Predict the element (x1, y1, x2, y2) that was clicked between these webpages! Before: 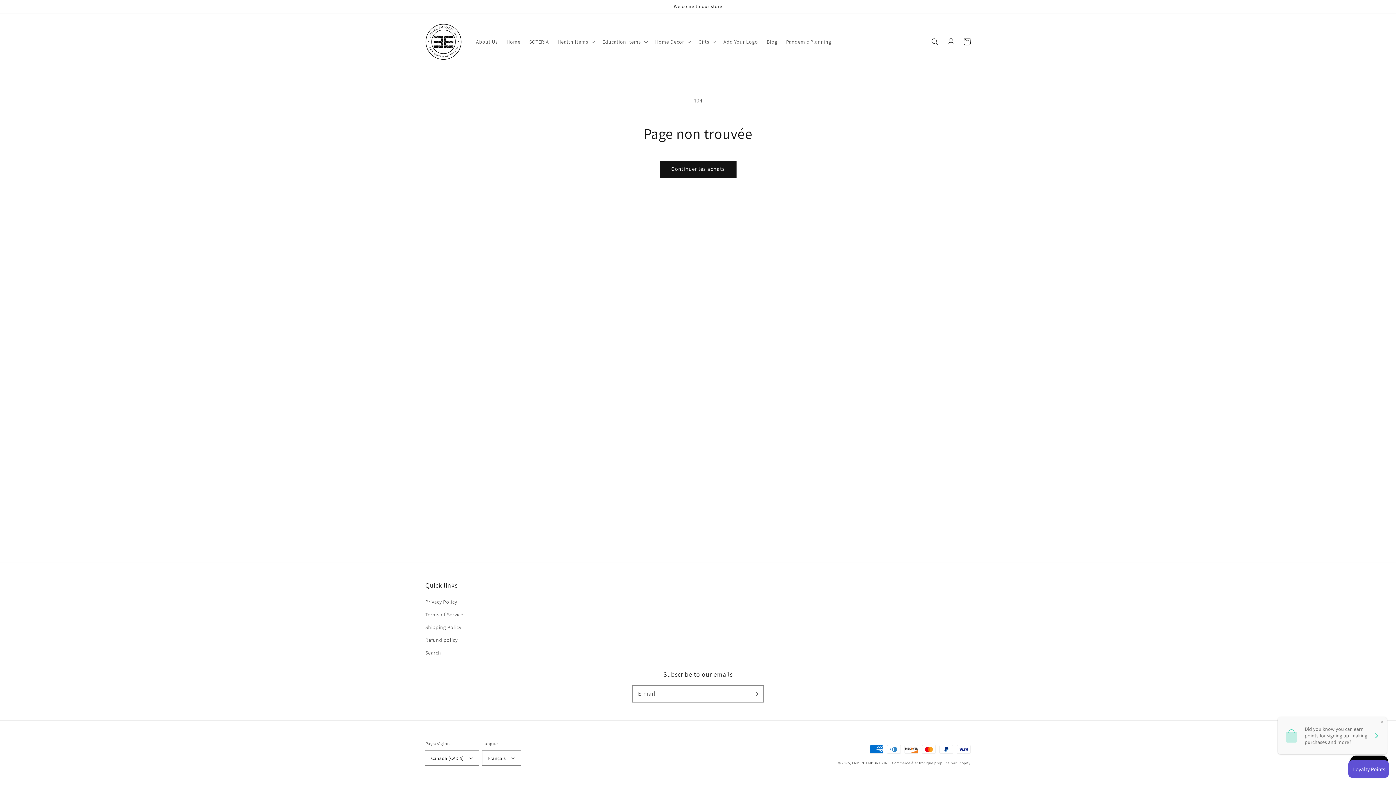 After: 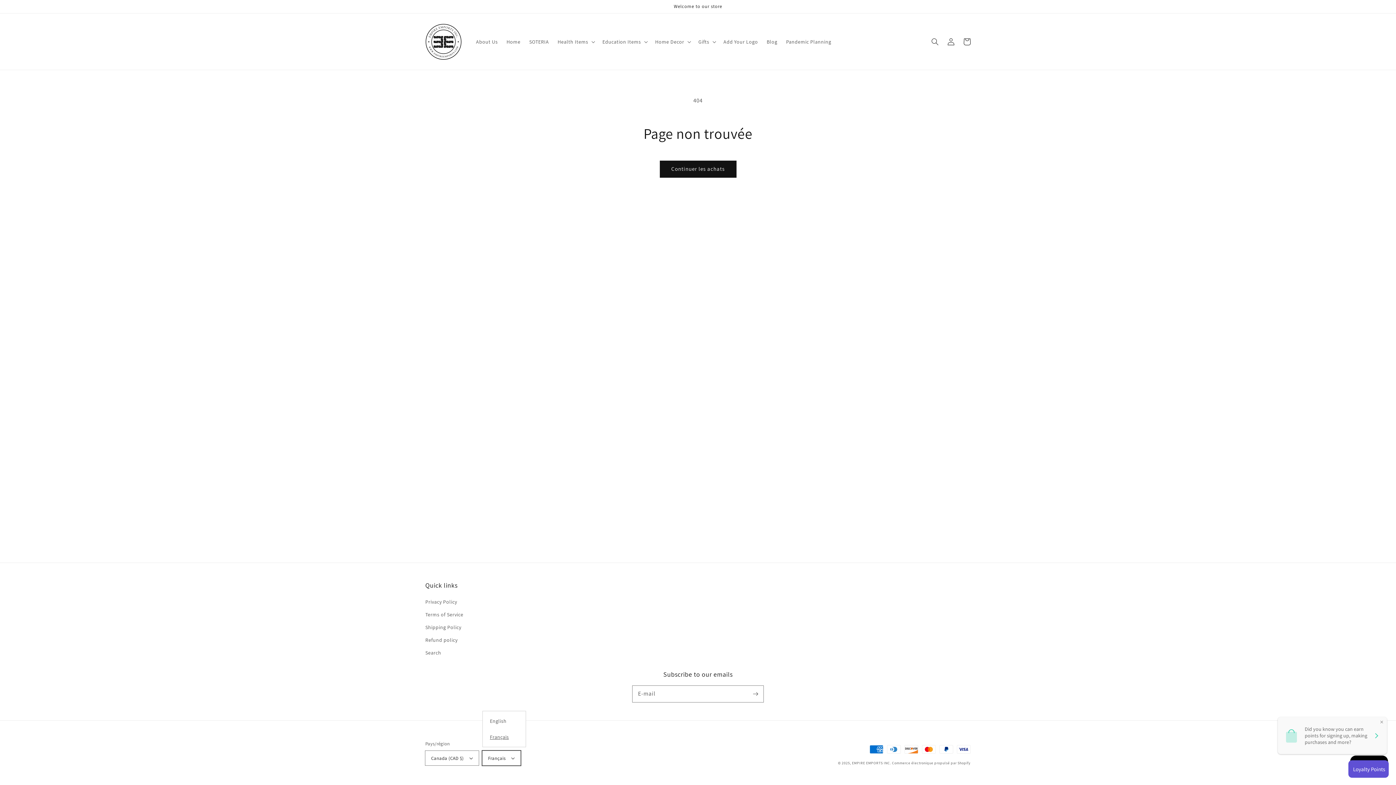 Action: bbox: (482, 751, 520, 765) label: Français